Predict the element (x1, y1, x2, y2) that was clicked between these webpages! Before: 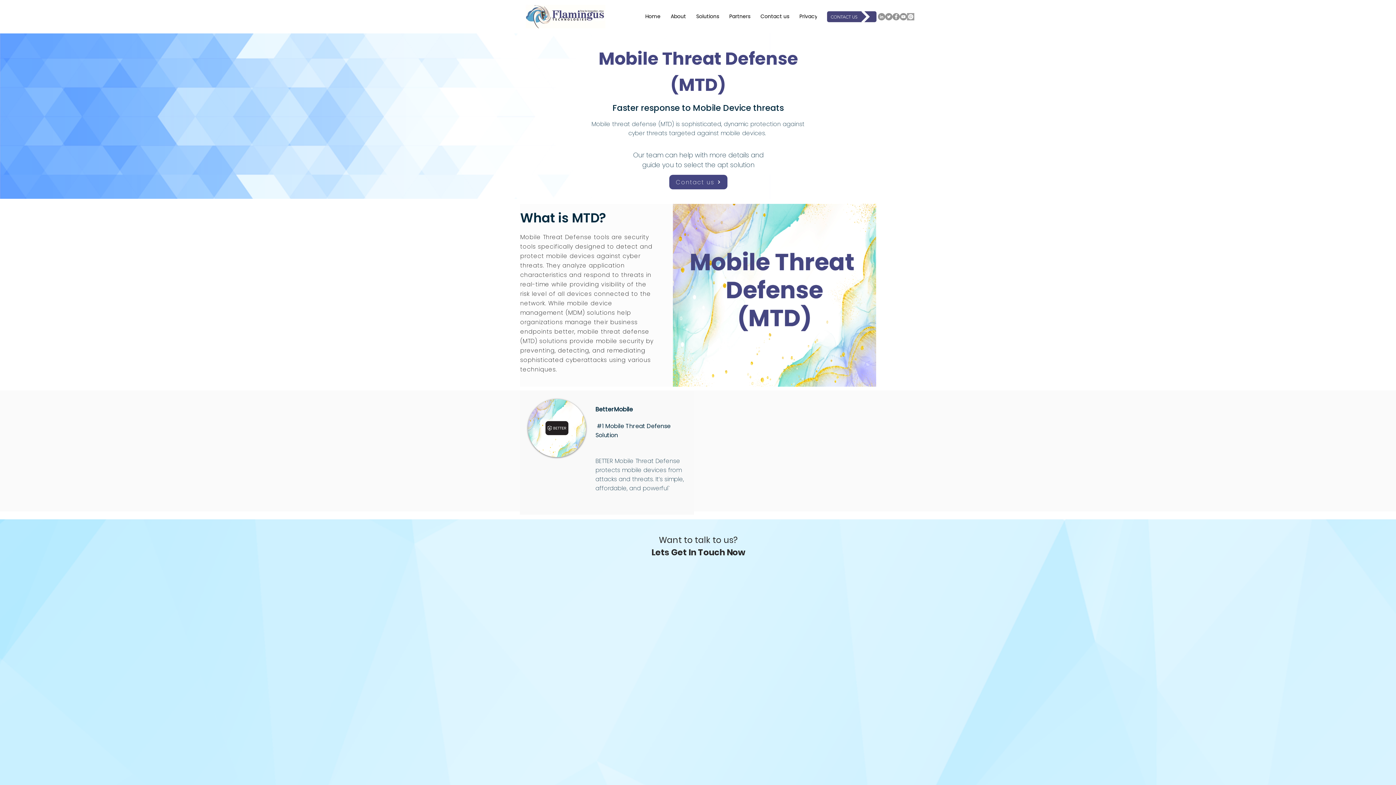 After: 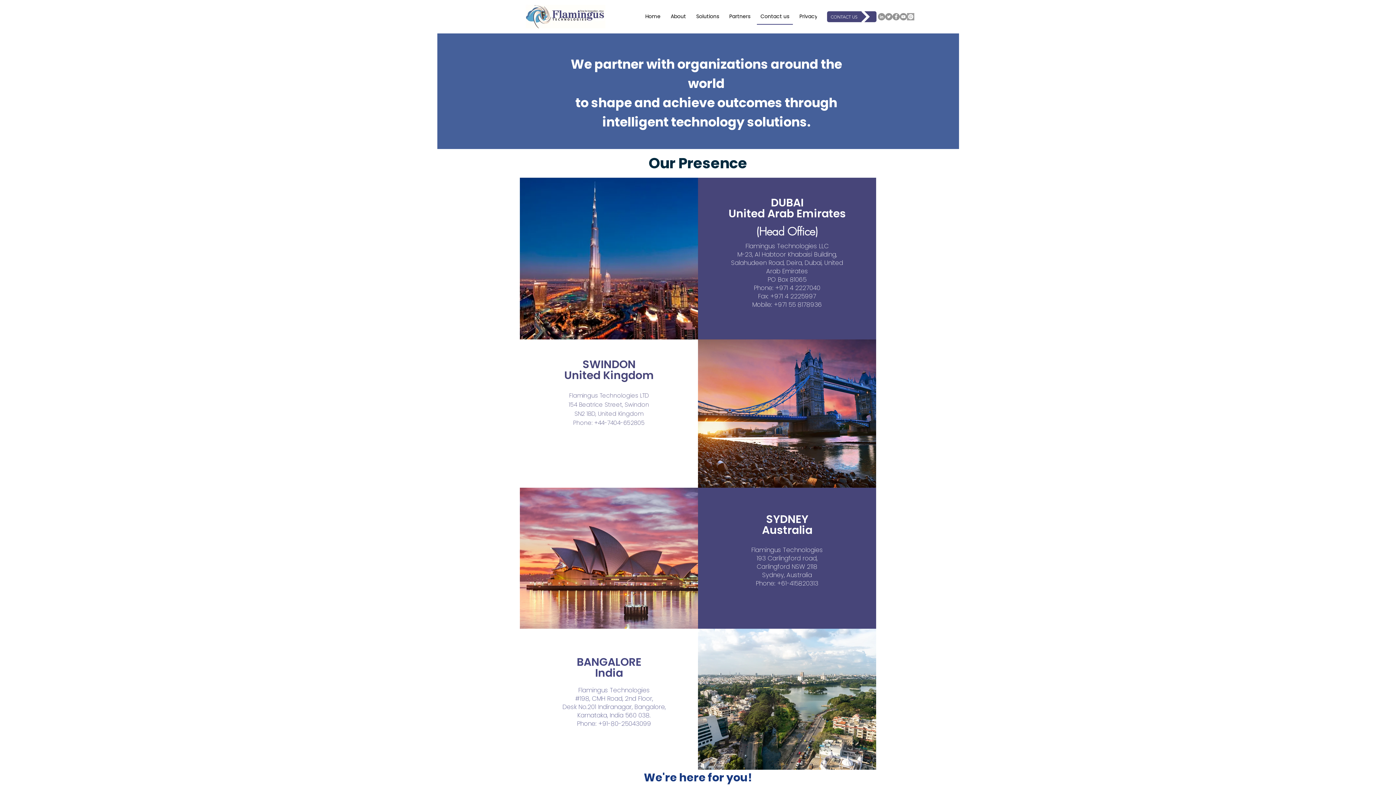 Action: bbox: (827, 11, 876, 22) label: Contact Us